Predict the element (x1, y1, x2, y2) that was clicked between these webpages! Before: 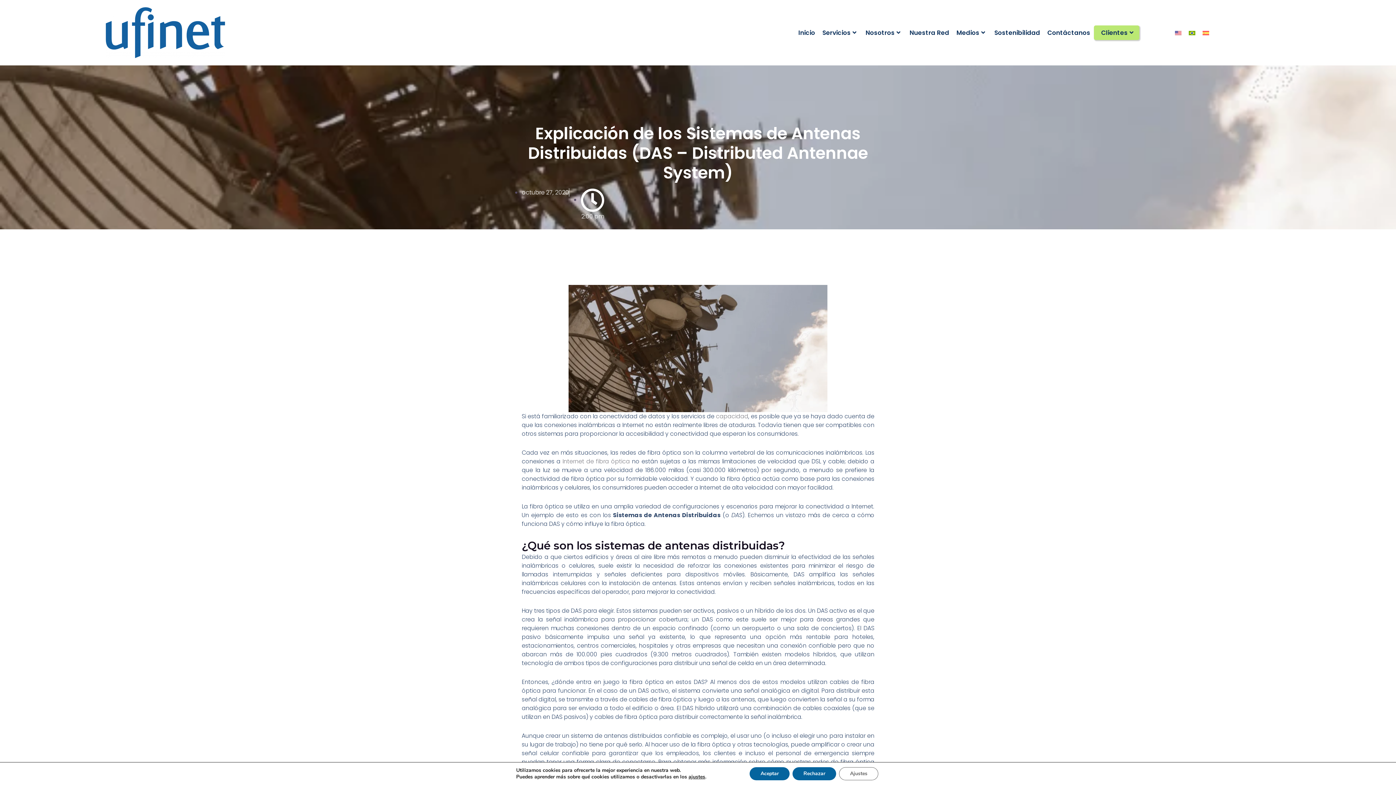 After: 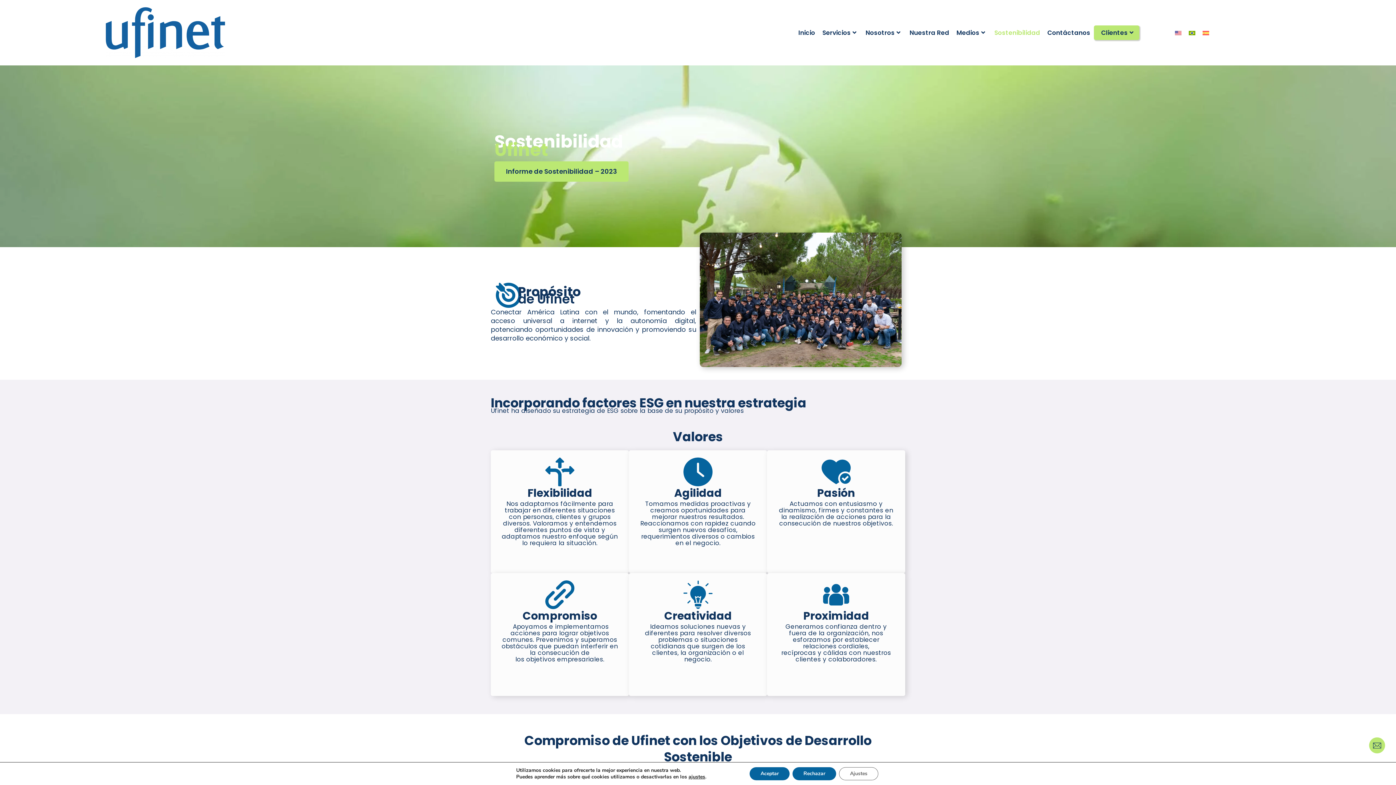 Action: label: Sostenibilidad bbox: (990, 25, 1044, 39)